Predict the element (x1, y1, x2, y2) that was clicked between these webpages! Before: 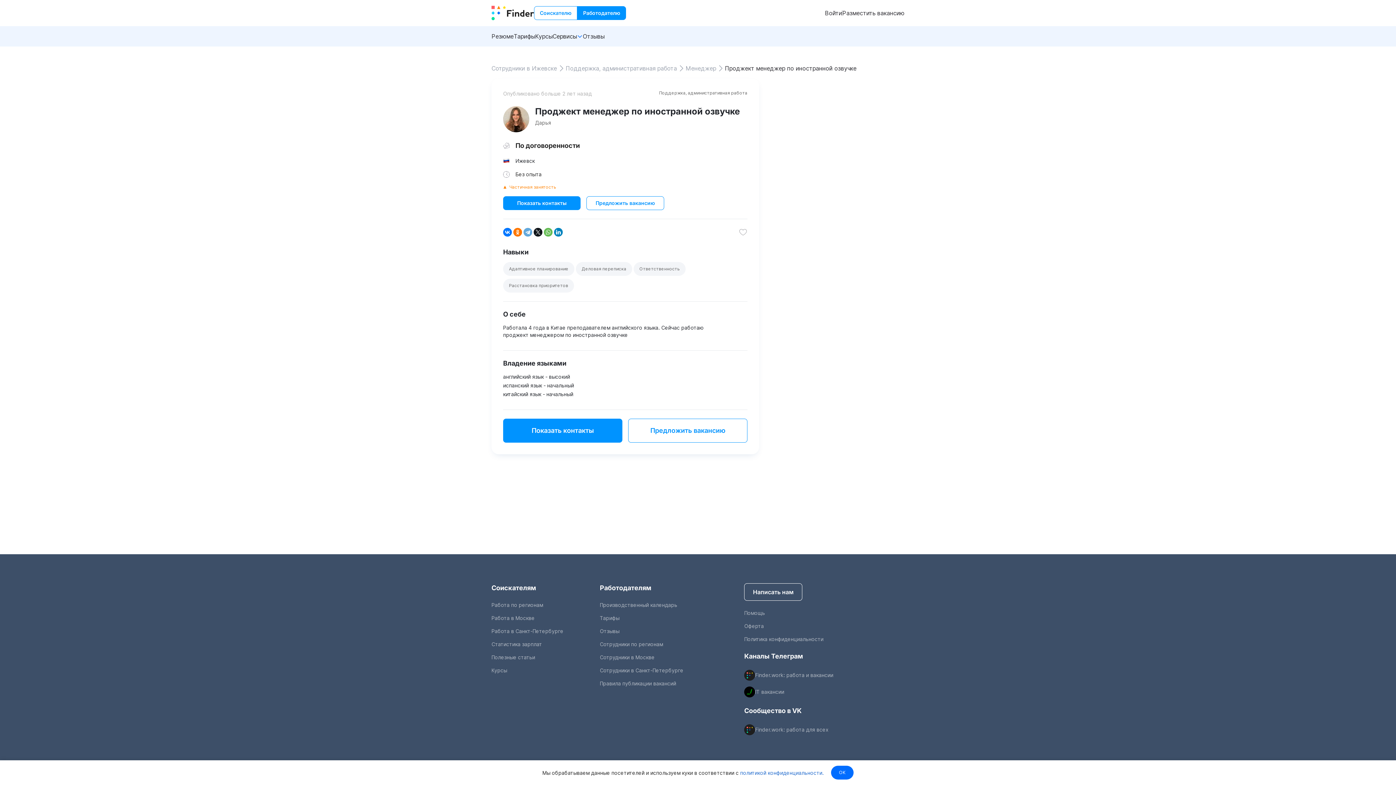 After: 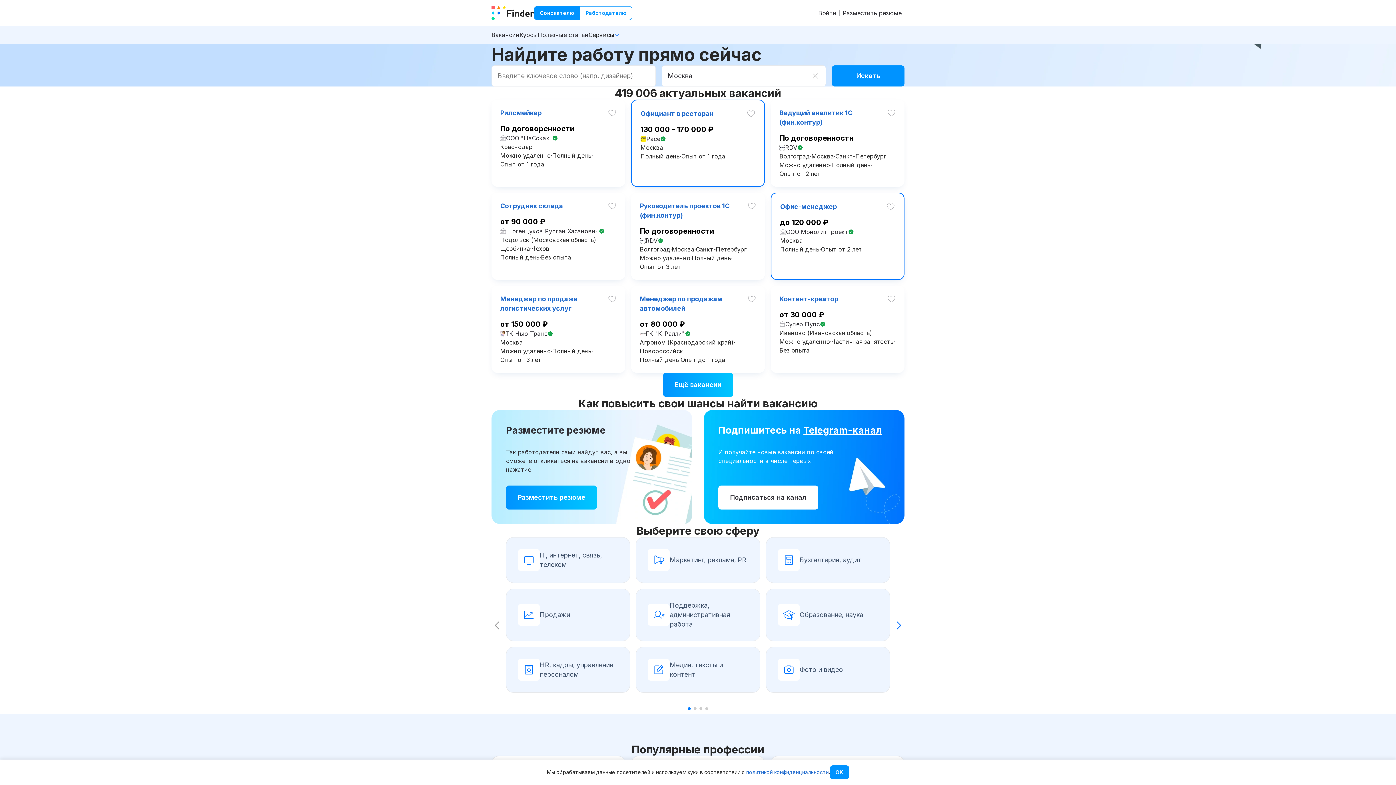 Action: label: Соискателям bbox: (491, 584, 536, 592)